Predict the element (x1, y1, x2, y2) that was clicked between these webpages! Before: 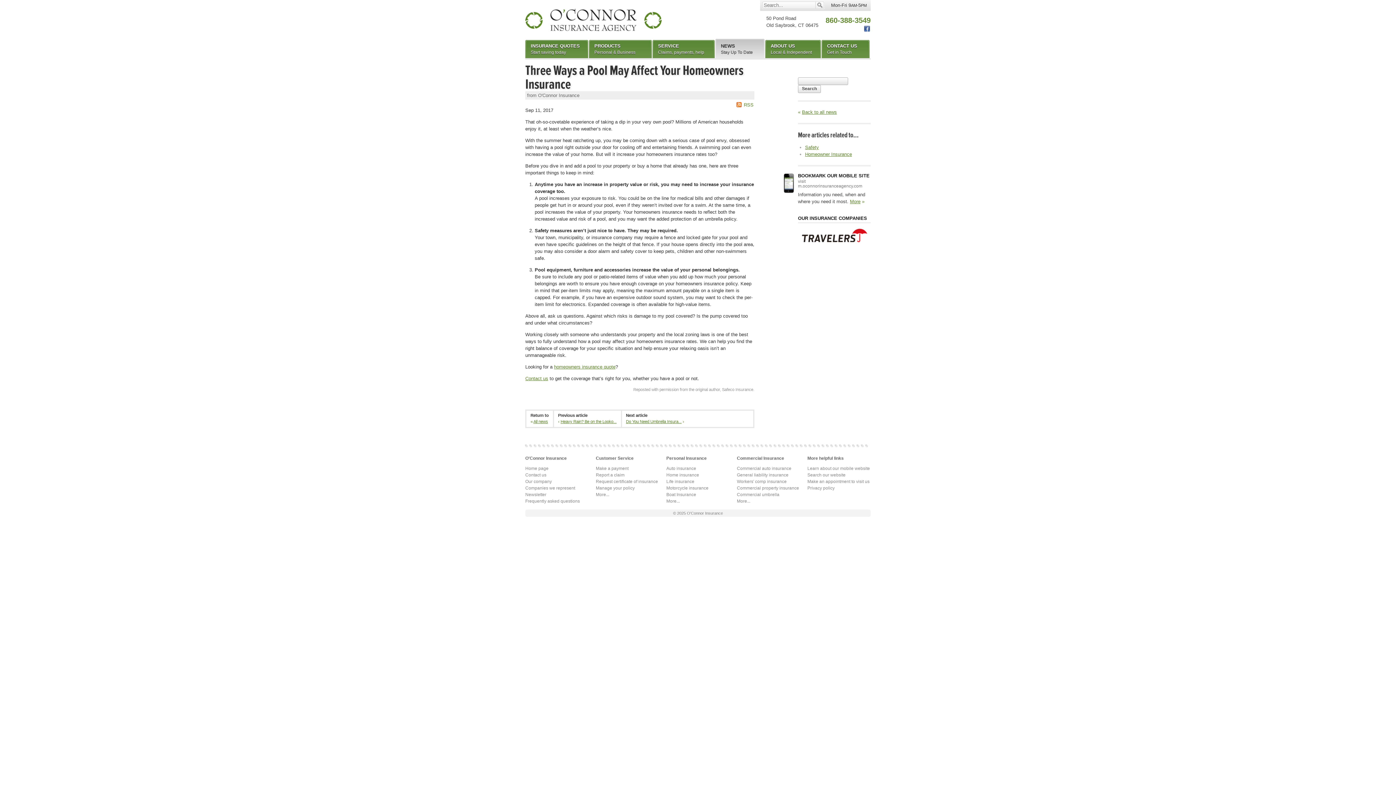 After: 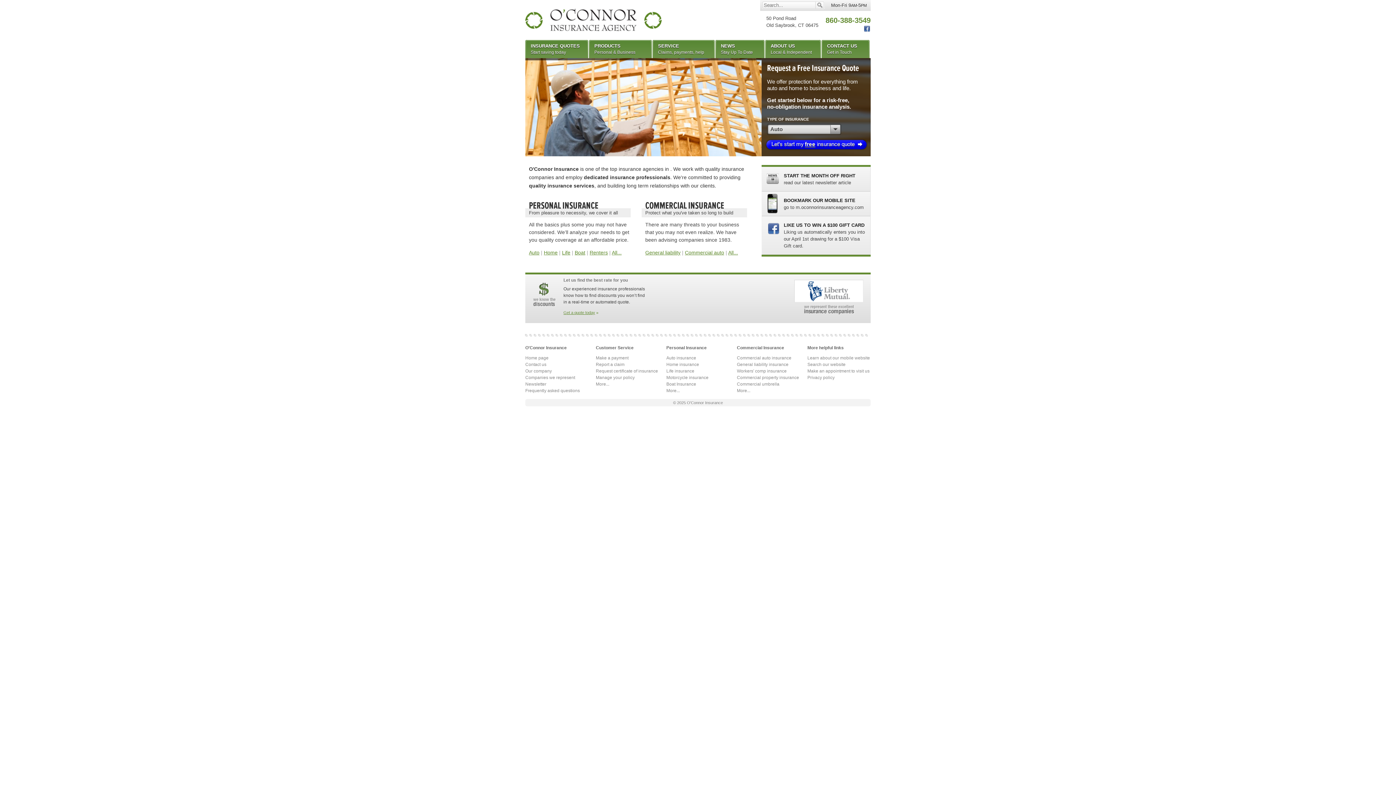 Action: bbox: (525, 8, 661, 31) label: O'Connor Insurance